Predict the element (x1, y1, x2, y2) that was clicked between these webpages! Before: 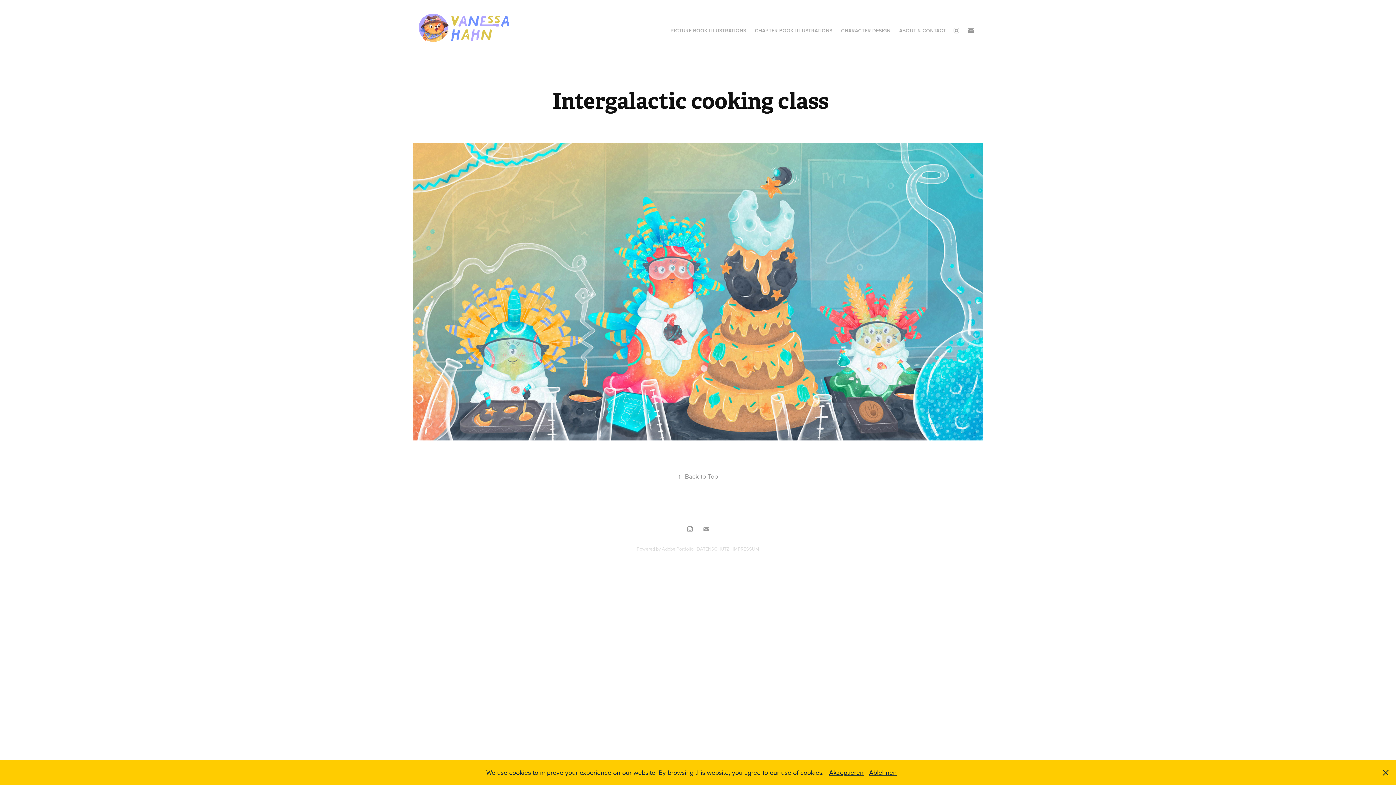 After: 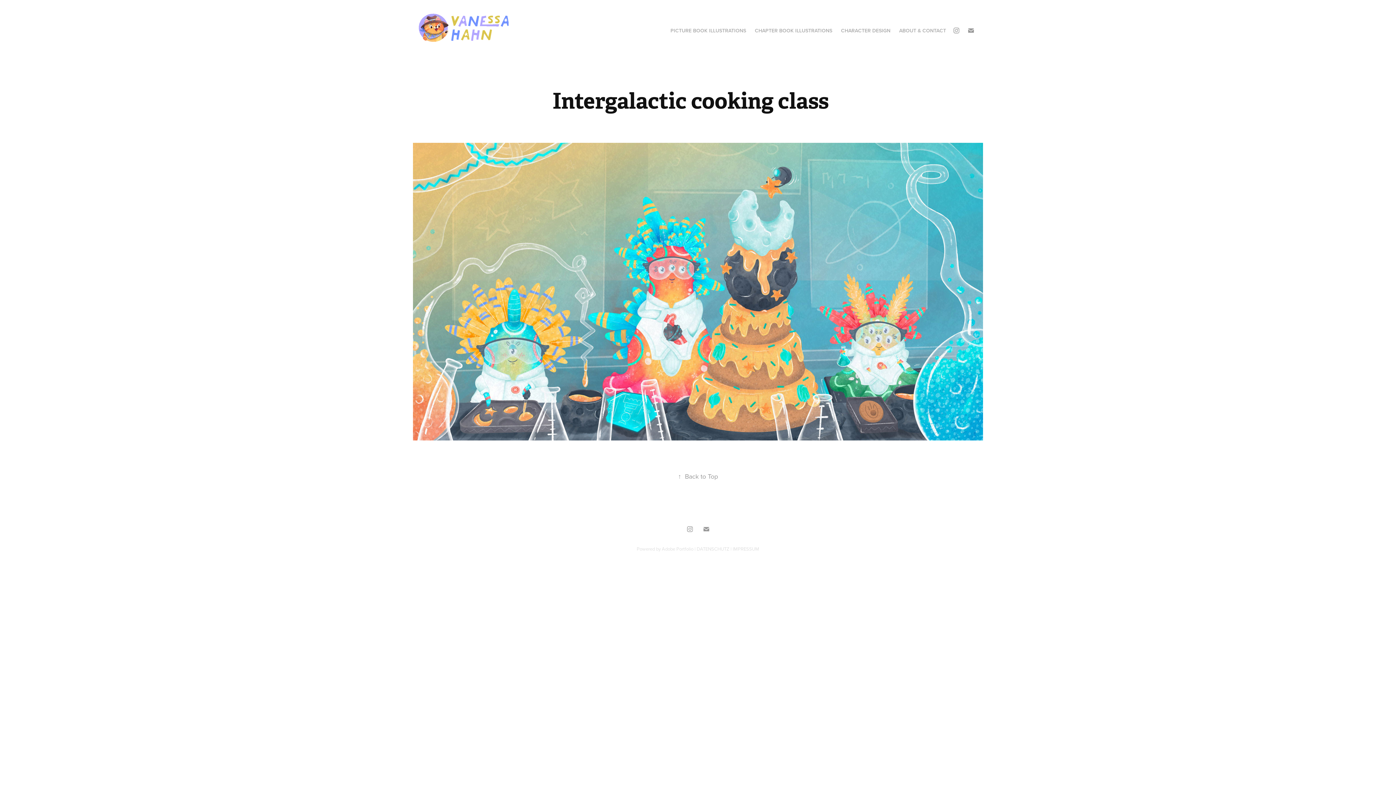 Action: bbox: (829, 768, 863, 777) label: Akzeptieren